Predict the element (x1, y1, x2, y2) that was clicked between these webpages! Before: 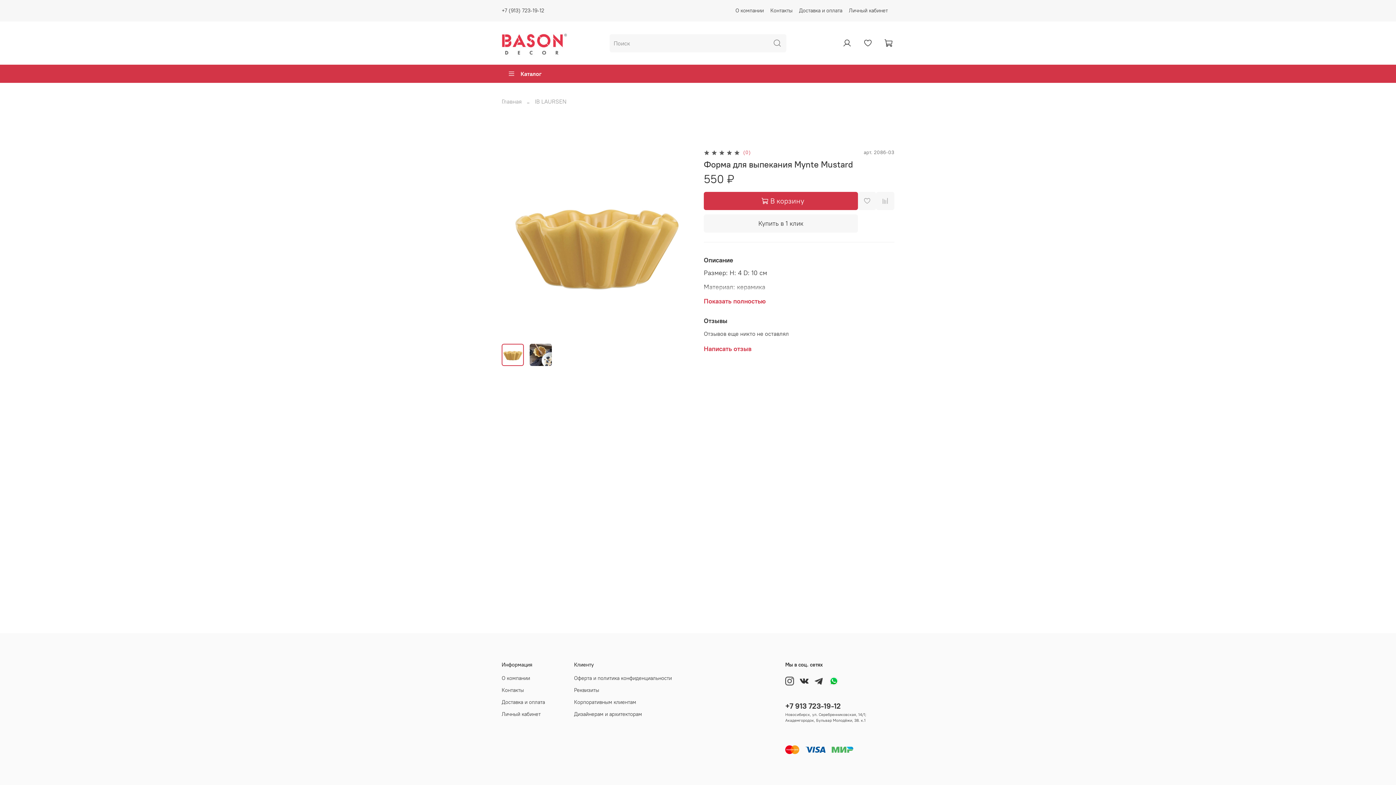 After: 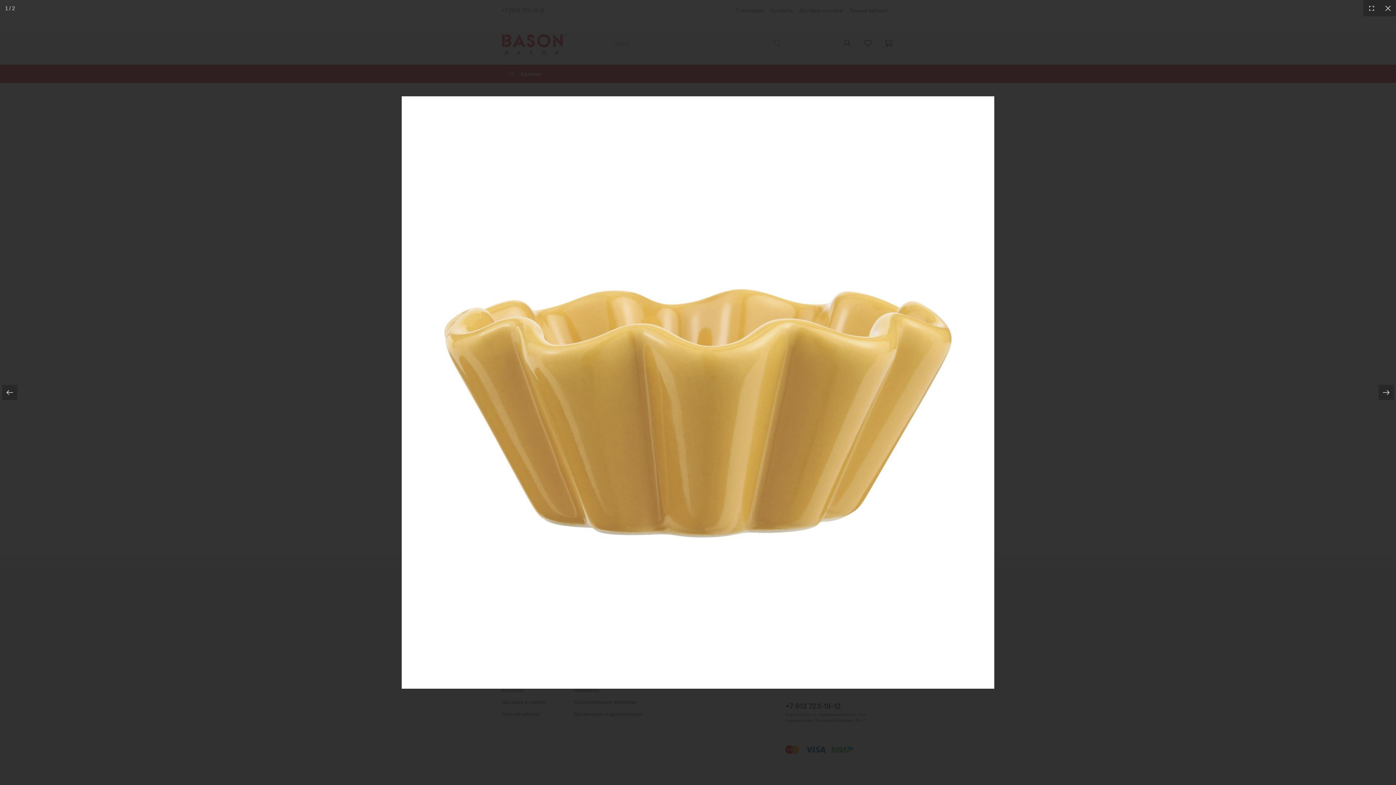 Action: bbox: (501, 147, 692, 338)